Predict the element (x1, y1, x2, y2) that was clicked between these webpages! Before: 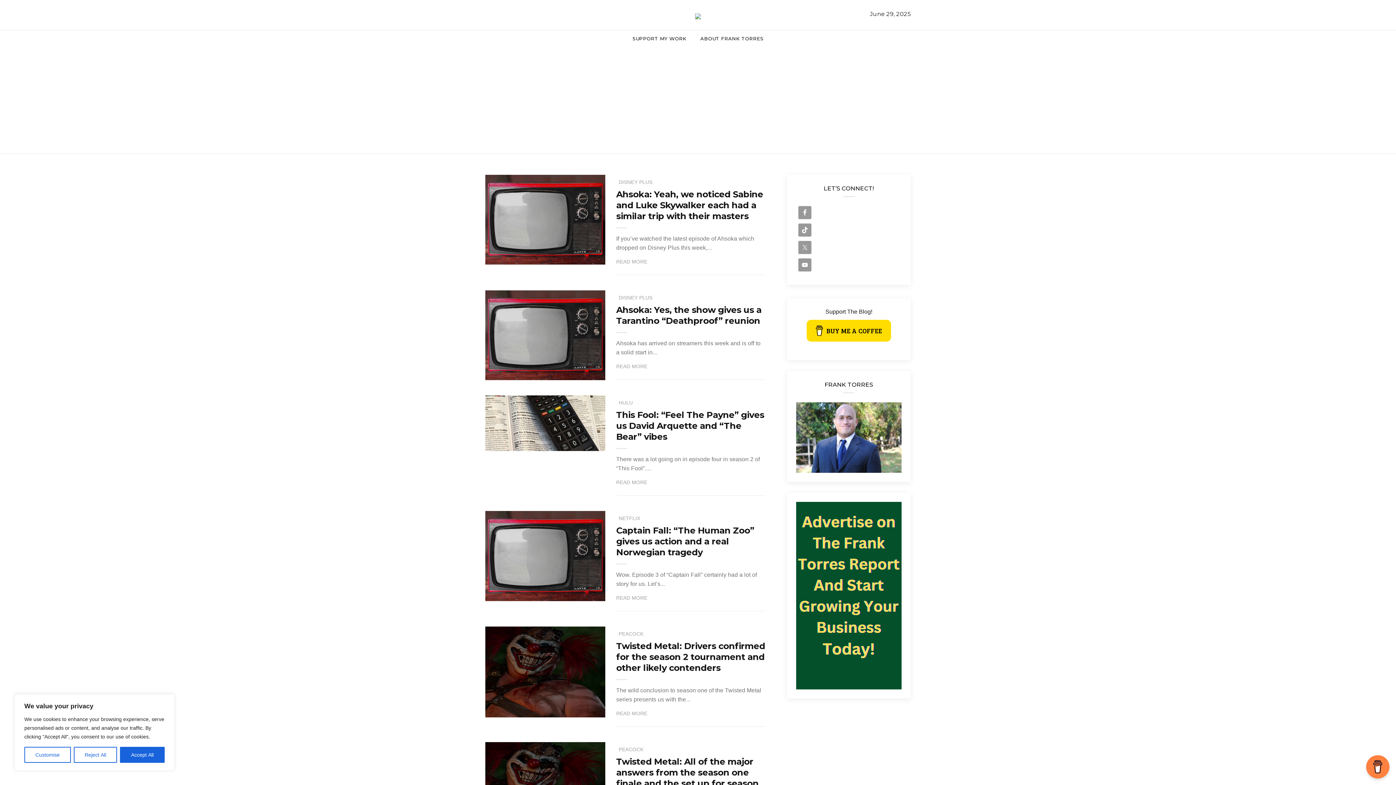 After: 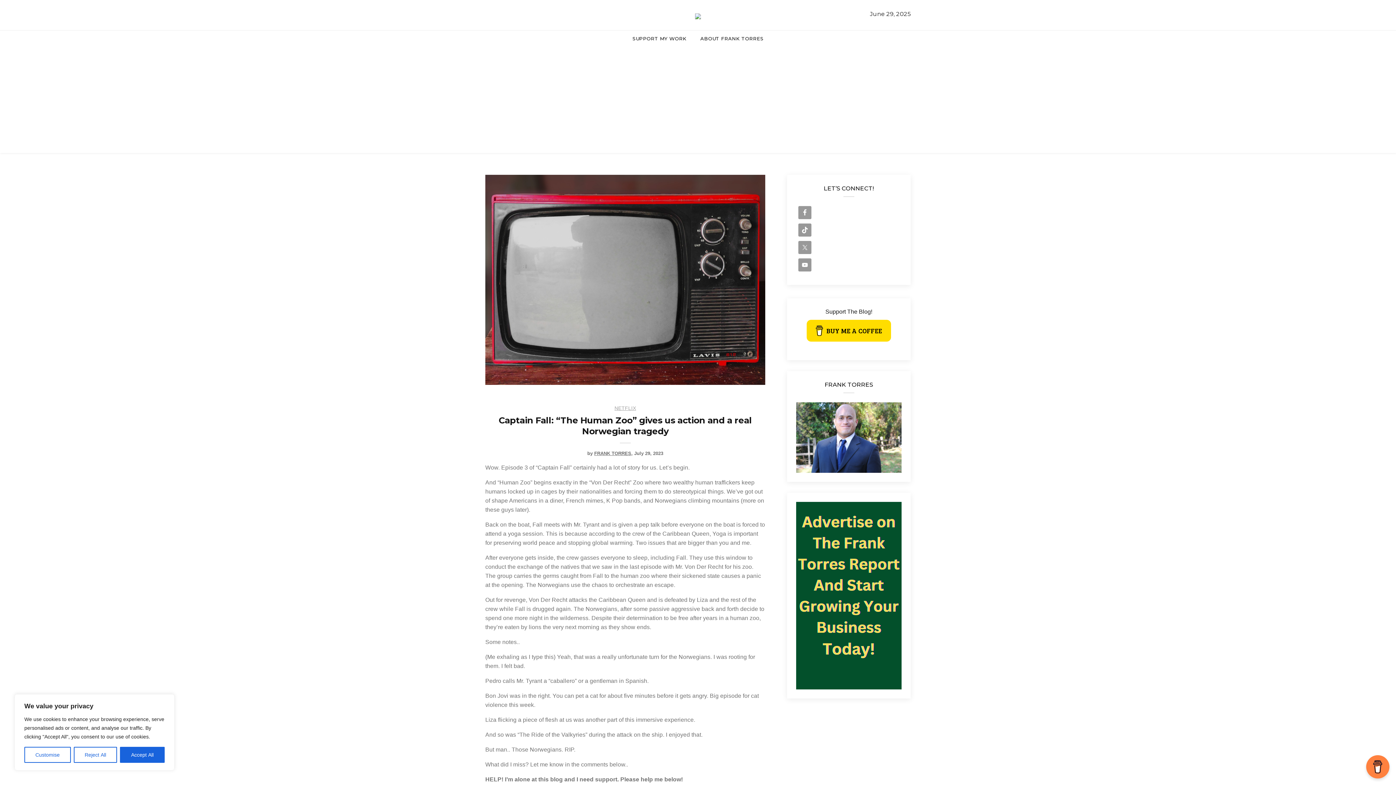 Action: bbox: (485, 511, 605, 601)